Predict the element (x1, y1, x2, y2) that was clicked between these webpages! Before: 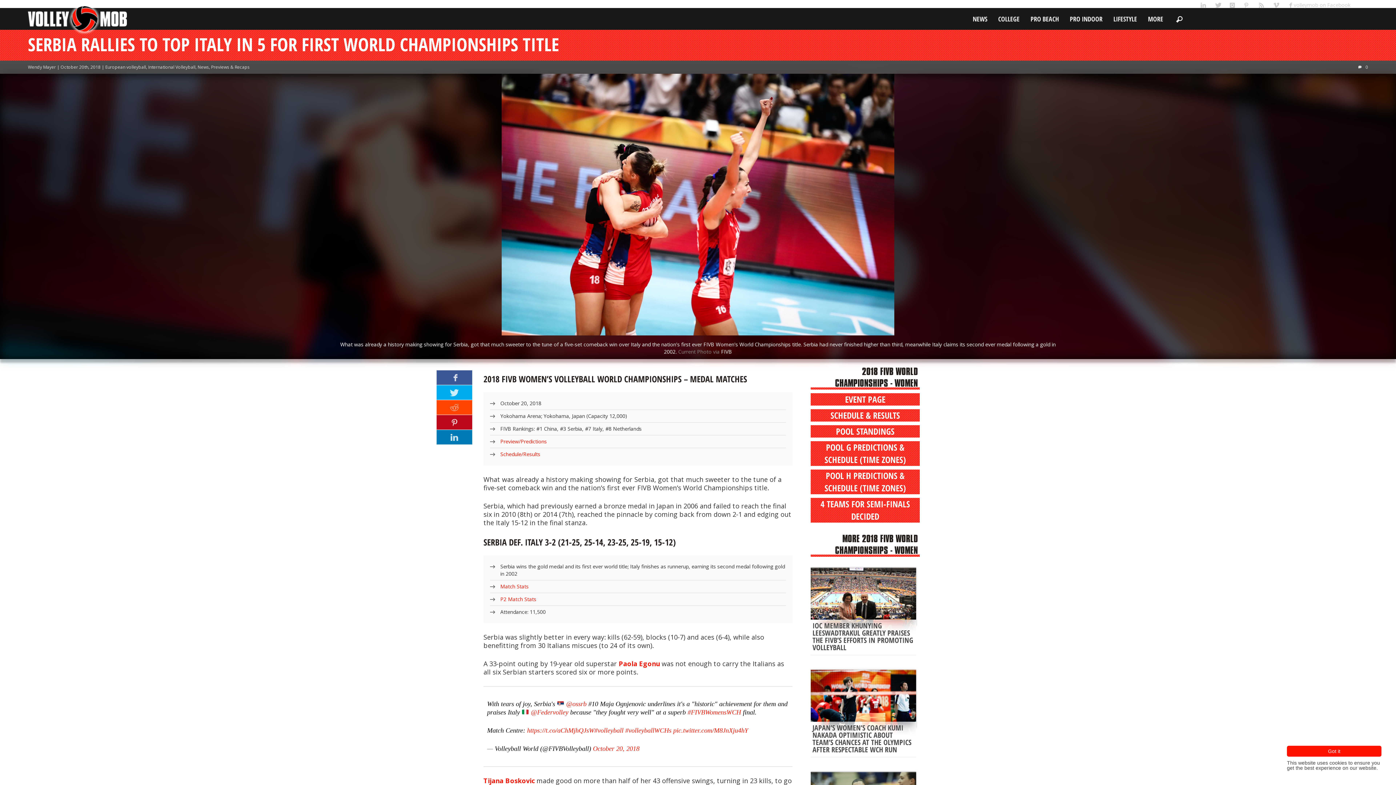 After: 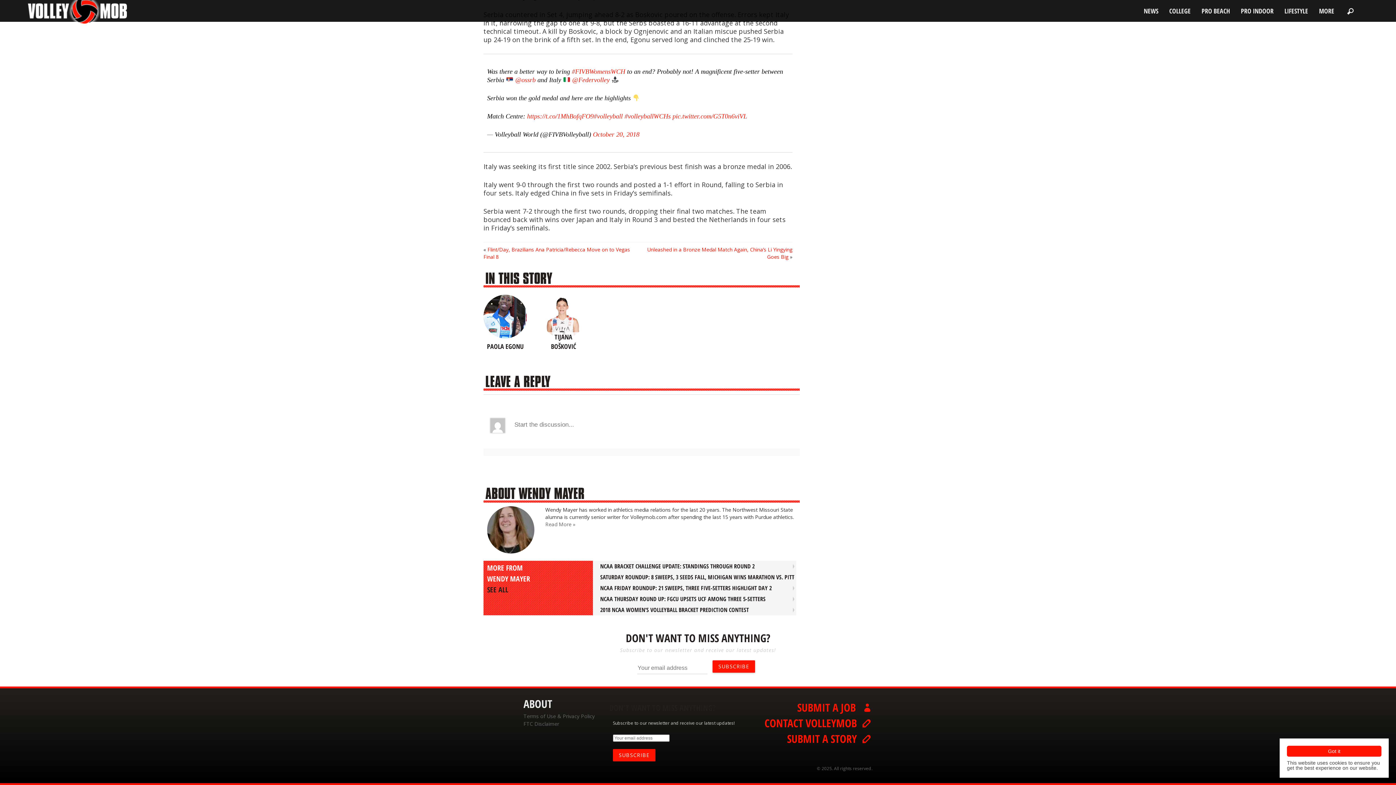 Action: label:   0 bbox: (1358, 64, 1368, 70)